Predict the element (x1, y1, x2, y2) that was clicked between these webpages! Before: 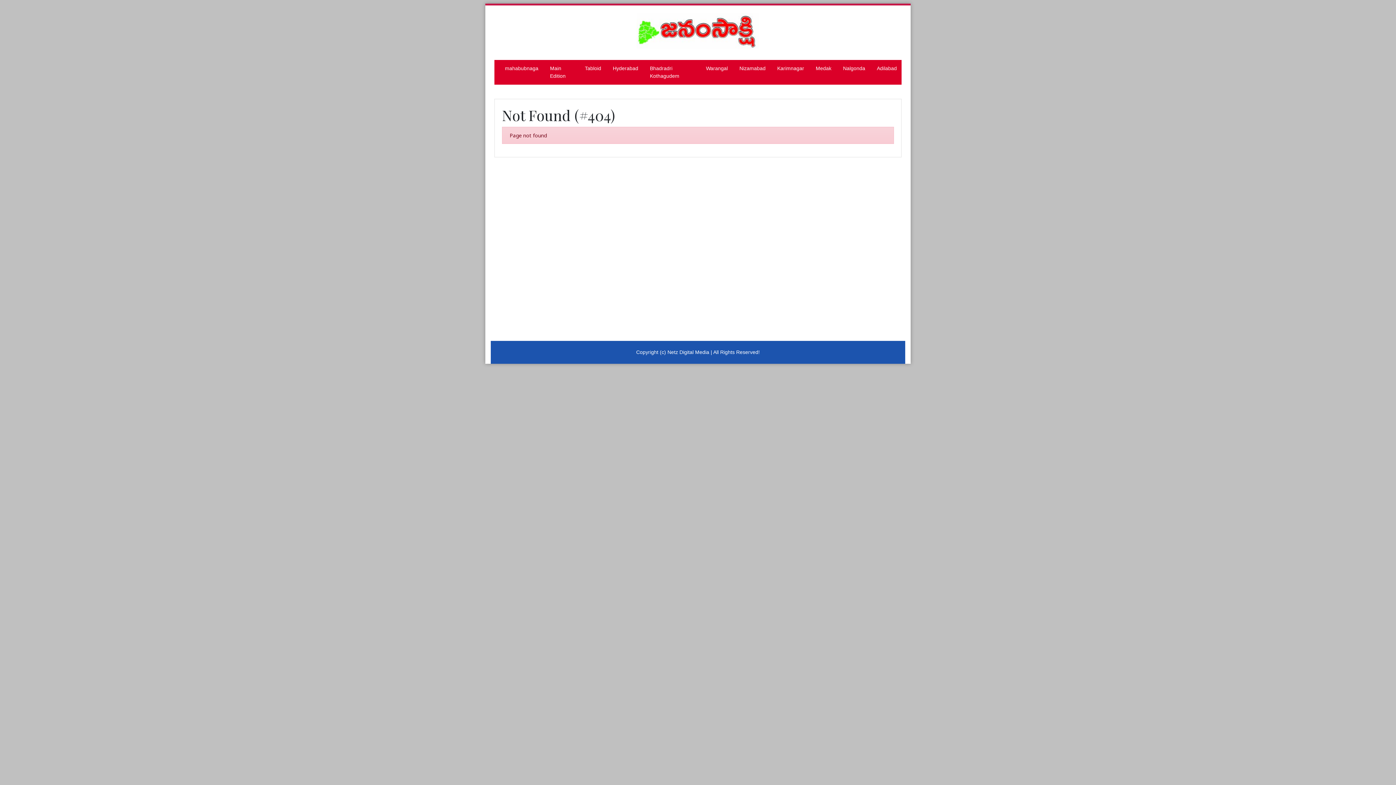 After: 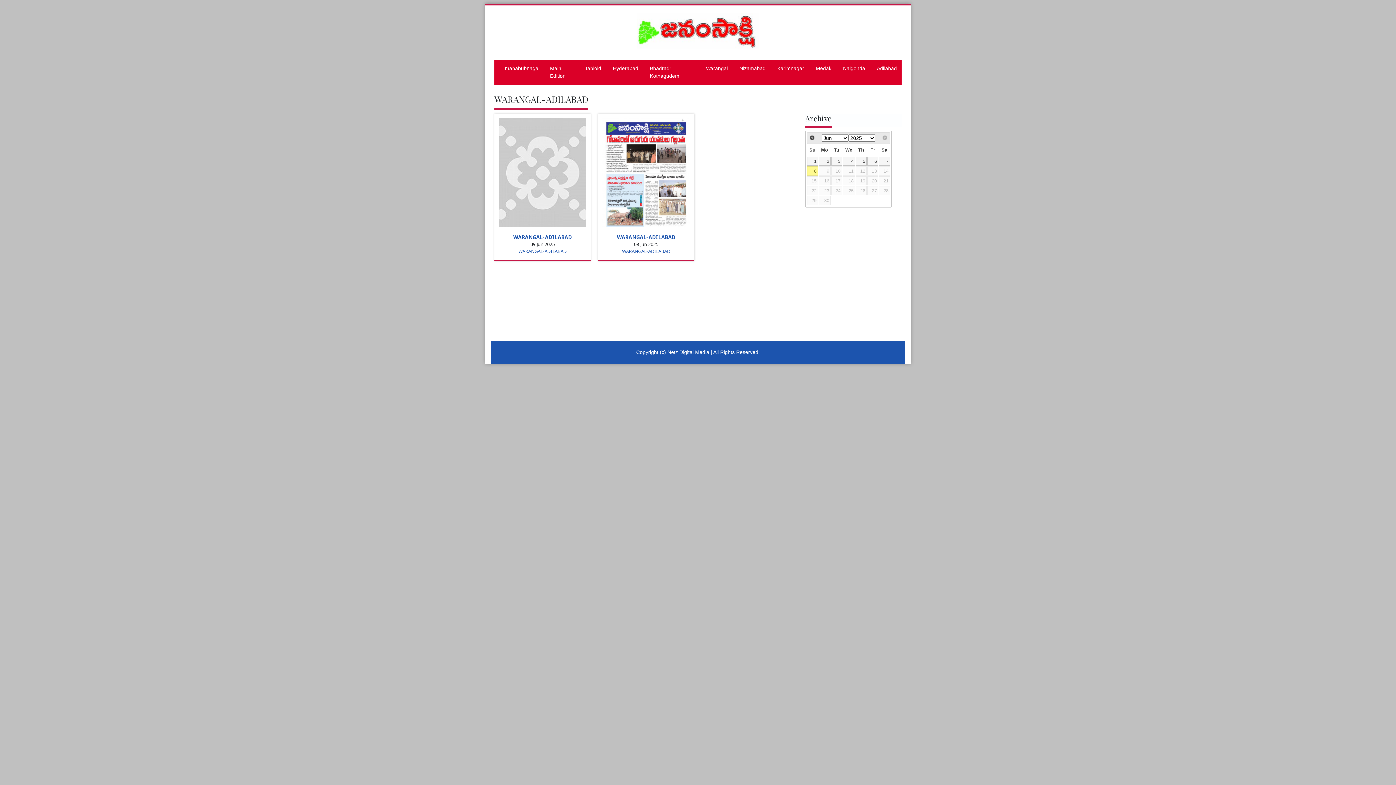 Action: label: Warangal bbox: (703, 61, 730, 75)